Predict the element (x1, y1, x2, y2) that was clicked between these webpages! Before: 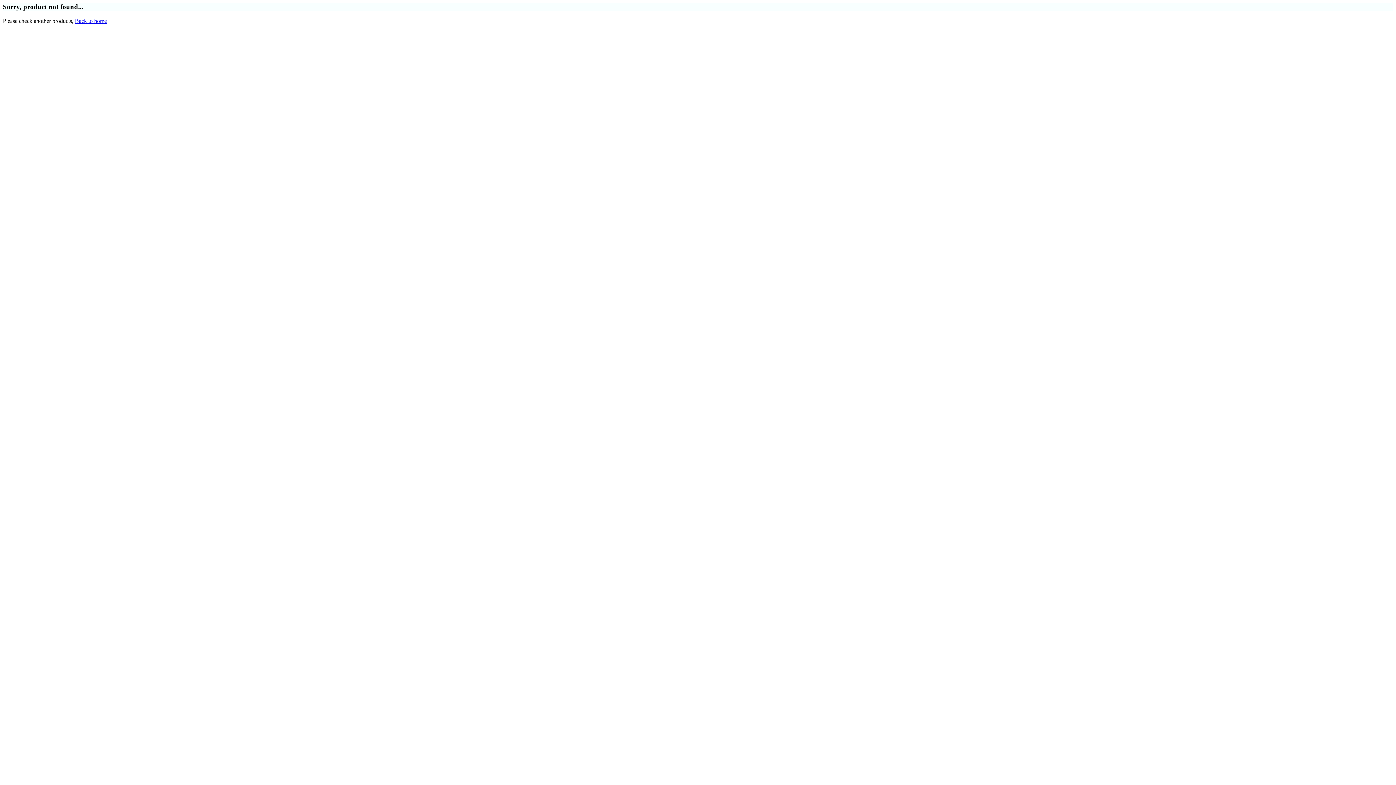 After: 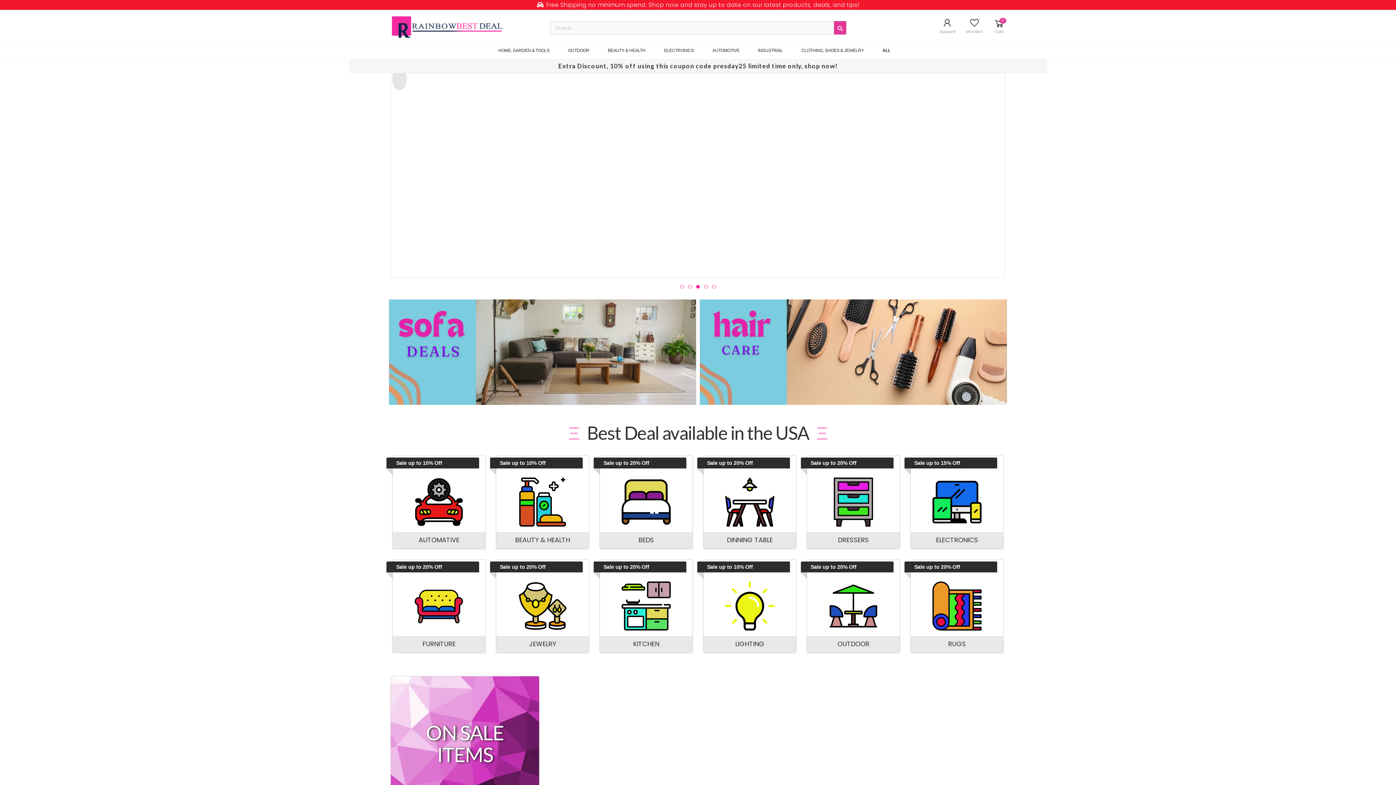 Action: bbox: (74, 17, 106, 23) label: Back to home